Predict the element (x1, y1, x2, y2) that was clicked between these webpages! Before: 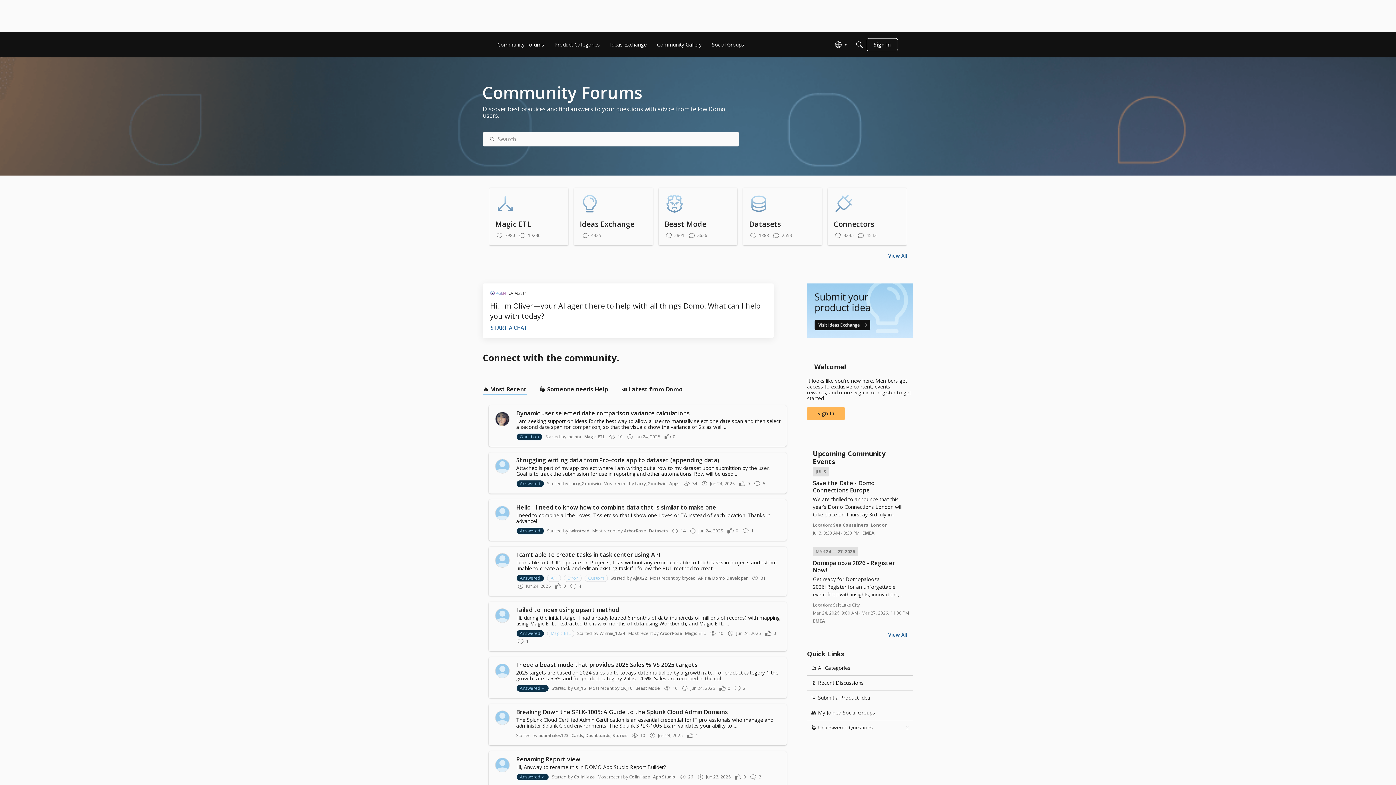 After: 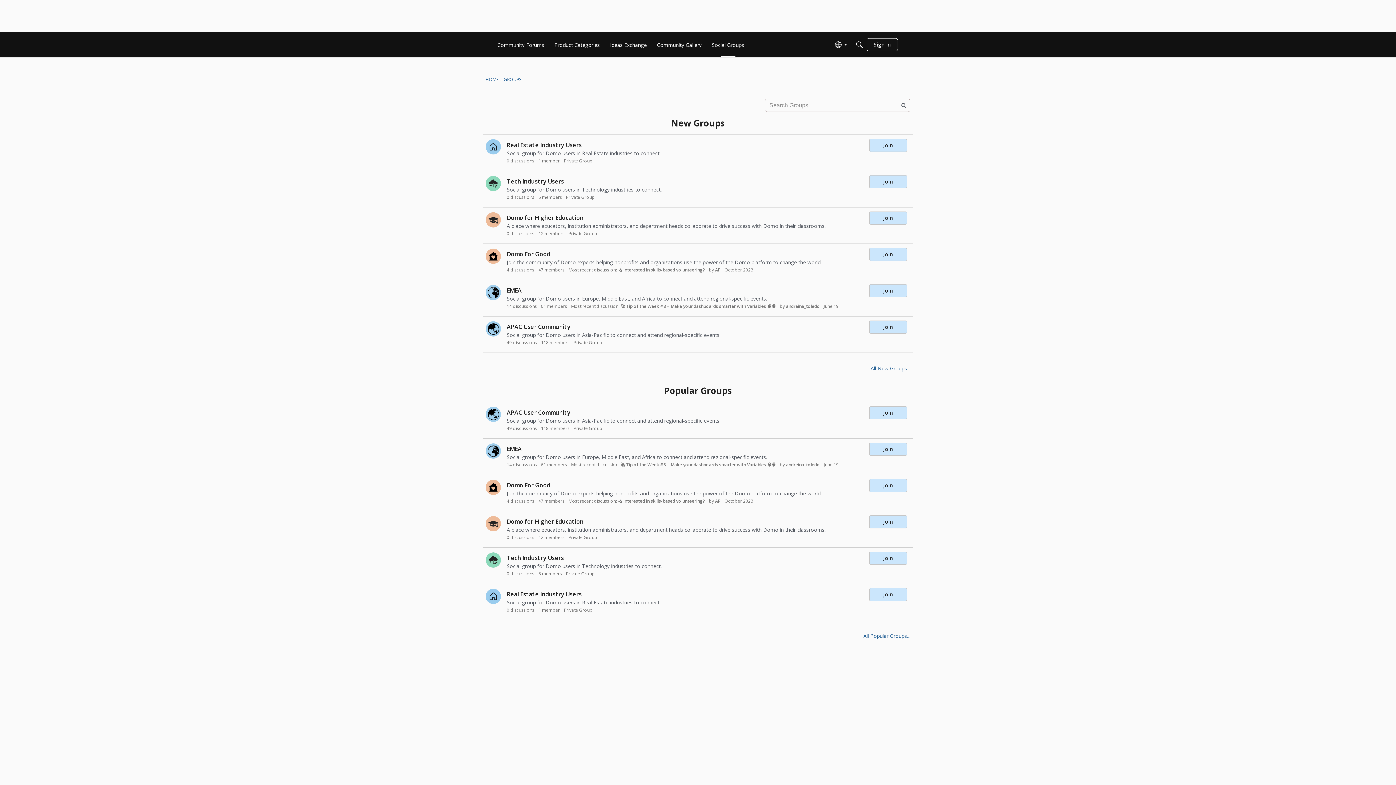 Action: label: Social Groups bbox: (709, 38, 747, 51)